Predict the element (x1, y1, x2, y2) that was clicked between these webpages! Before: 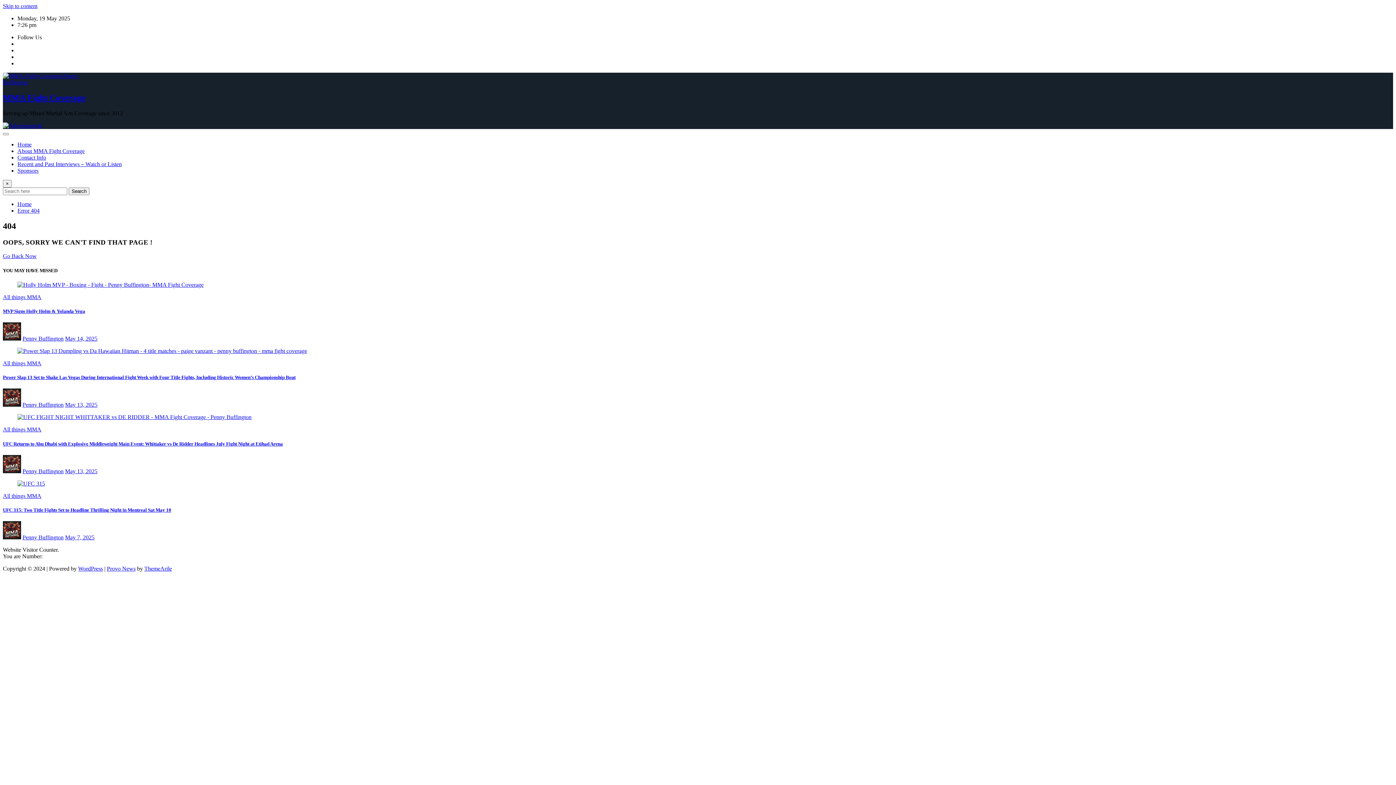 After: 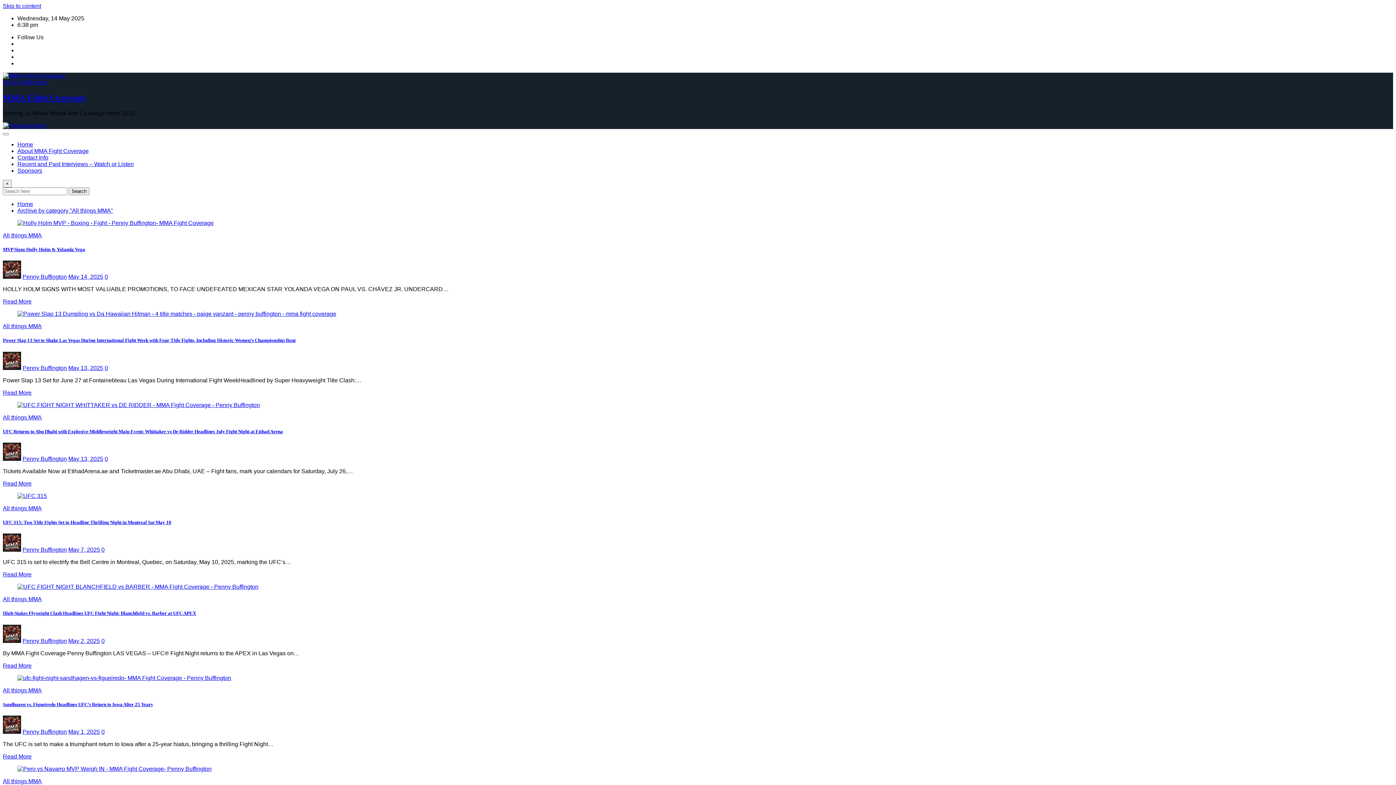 Action: bbox: (2, 426, 41, 432) label: All things MMA